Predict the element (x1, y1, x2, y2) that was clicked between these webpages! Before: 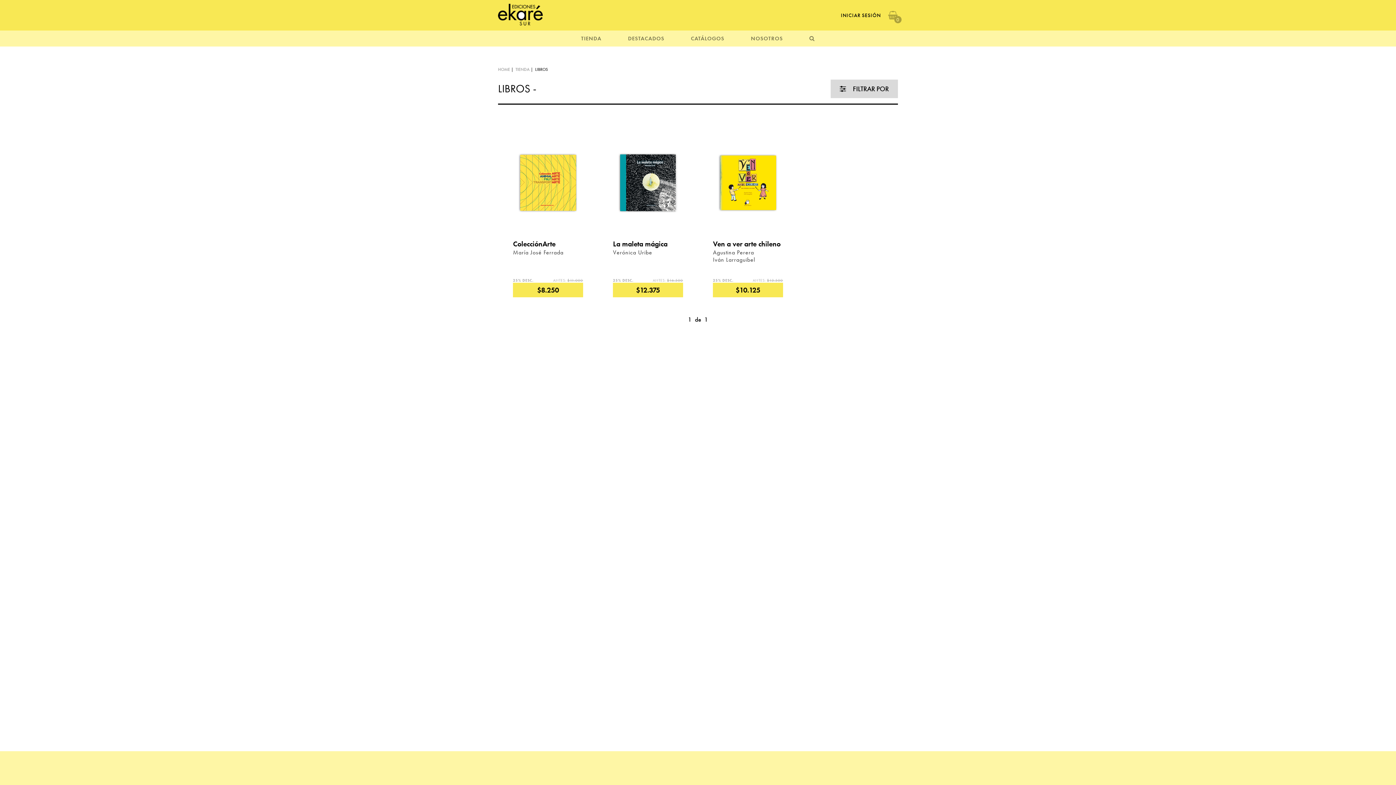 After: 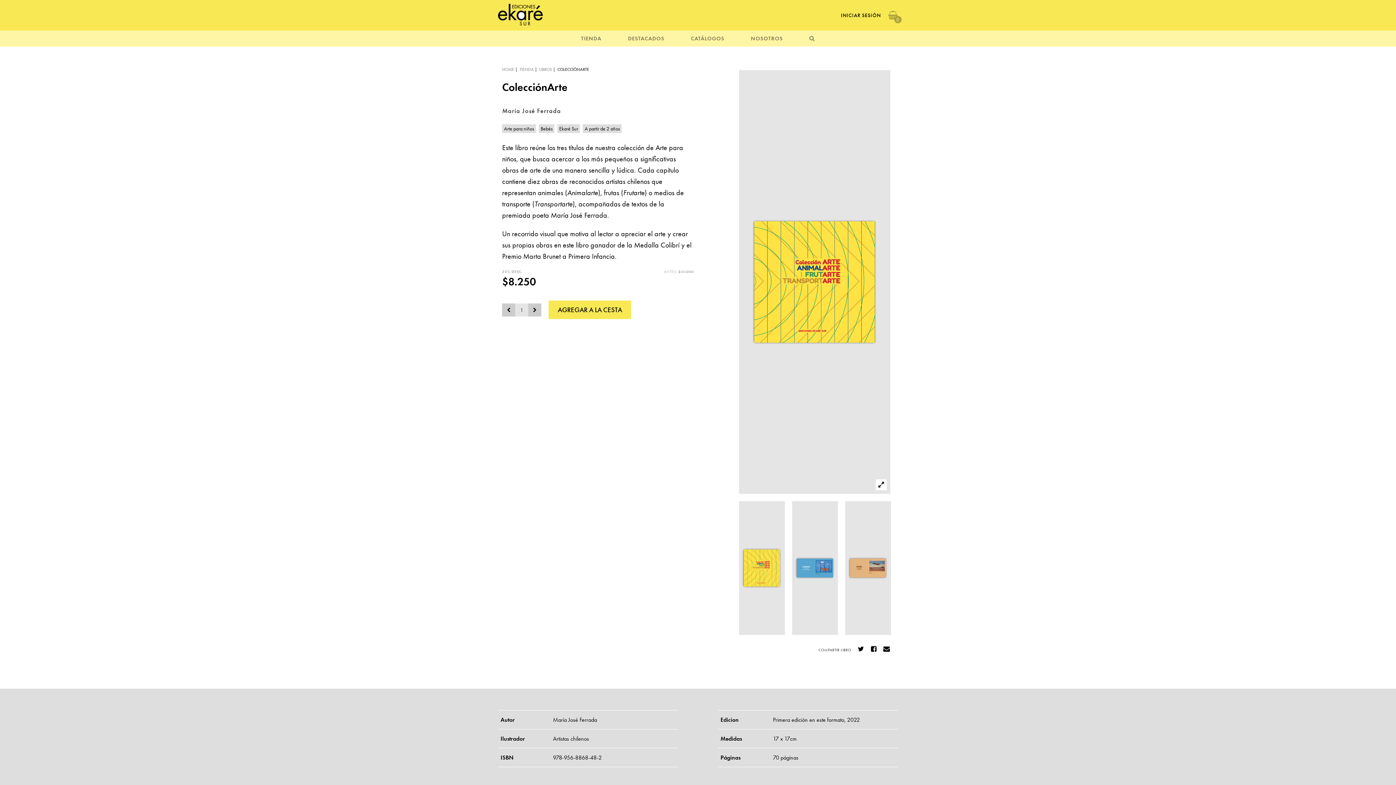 Action: bbox: (513, 126, 583, 239)